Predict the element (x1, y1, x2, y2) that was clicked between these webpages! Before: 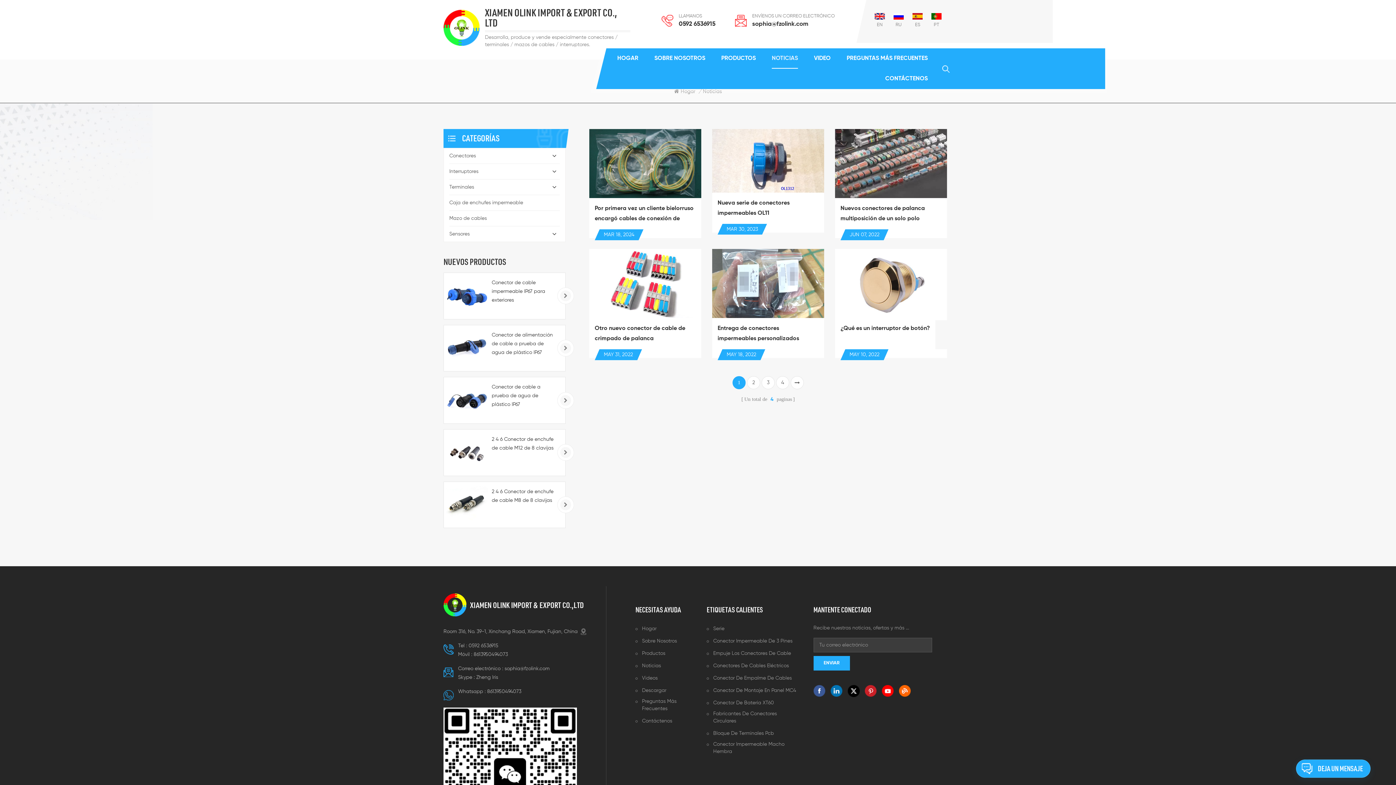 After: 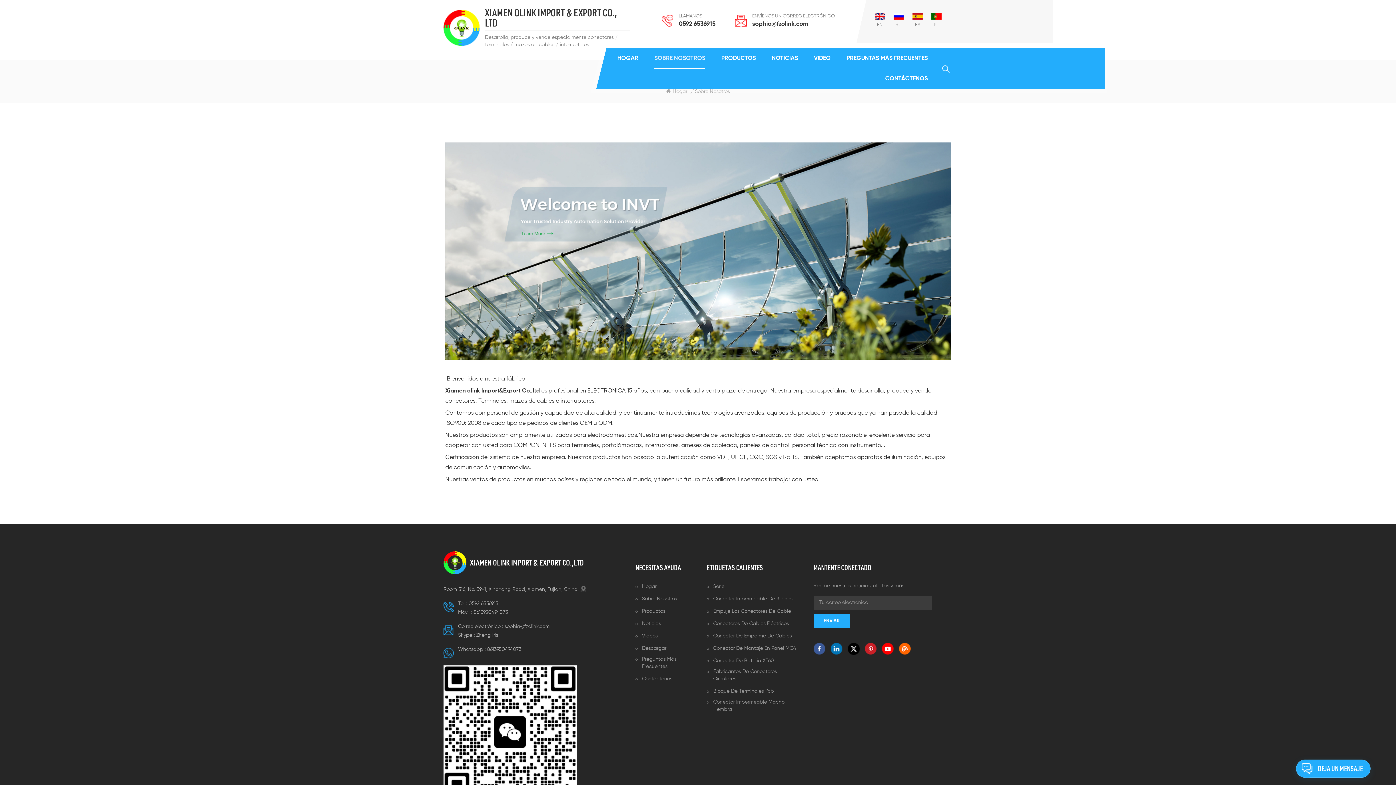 Action: bbox: (635, 637, 677, 645) label: Sobre Nosotros